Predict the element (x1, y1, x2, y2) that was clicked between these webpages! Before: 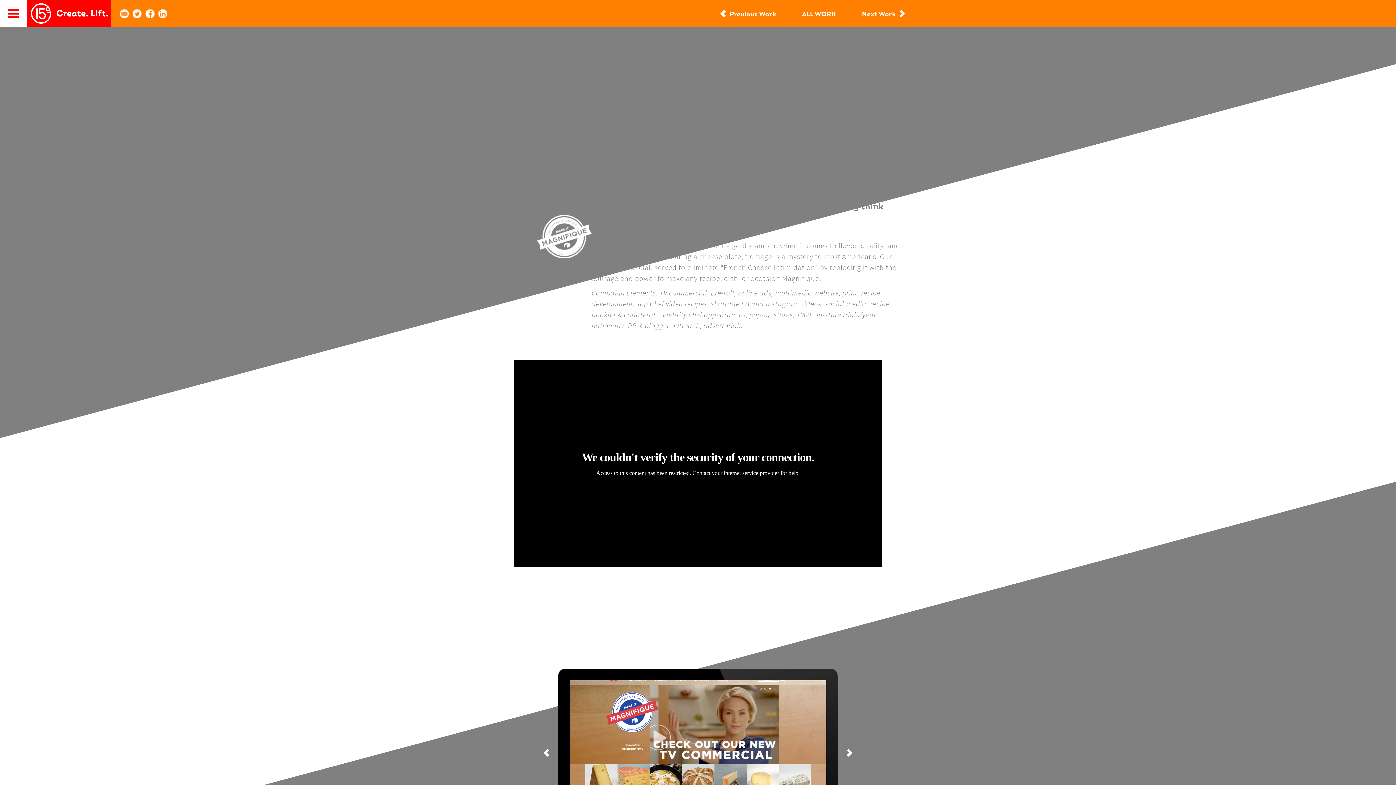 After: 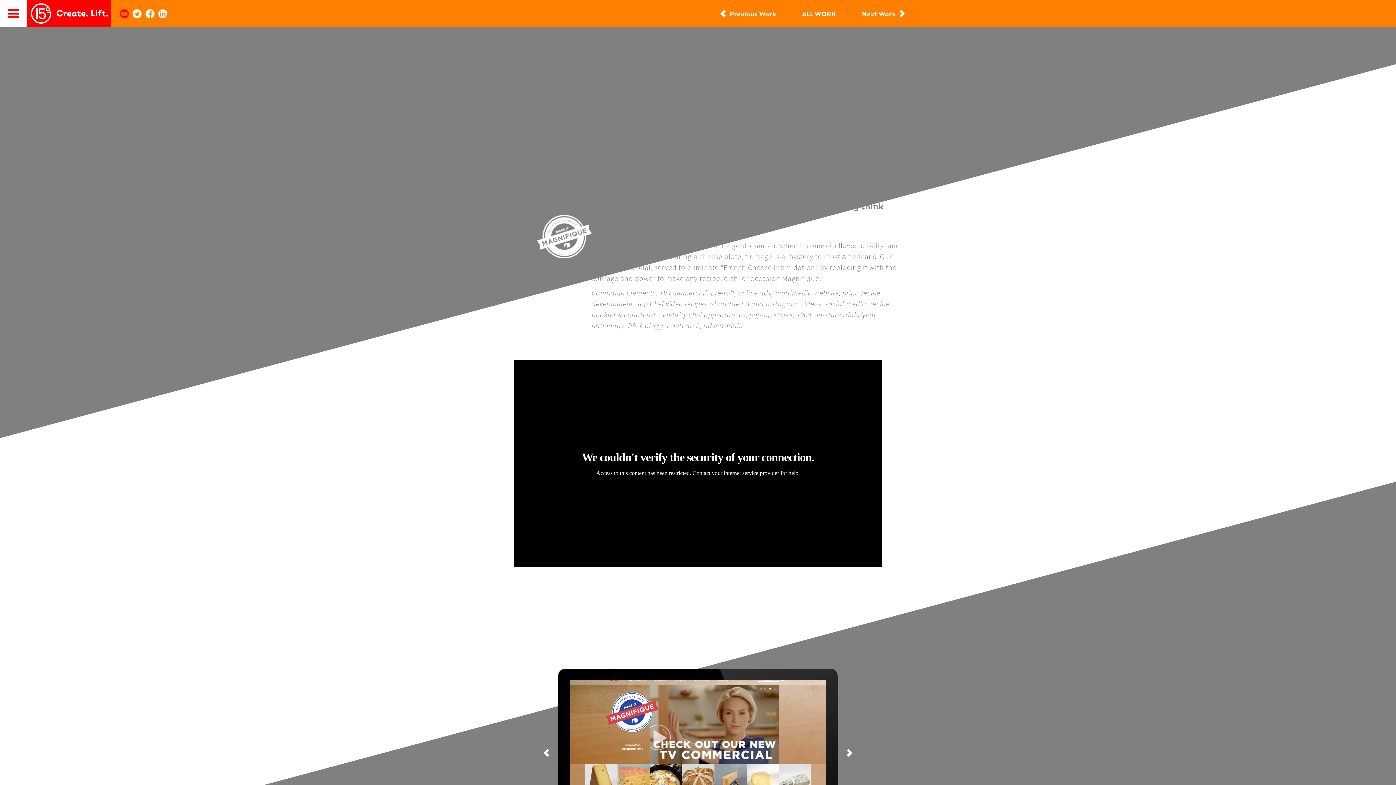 Action: bbox: (120, 9, 129, 18)